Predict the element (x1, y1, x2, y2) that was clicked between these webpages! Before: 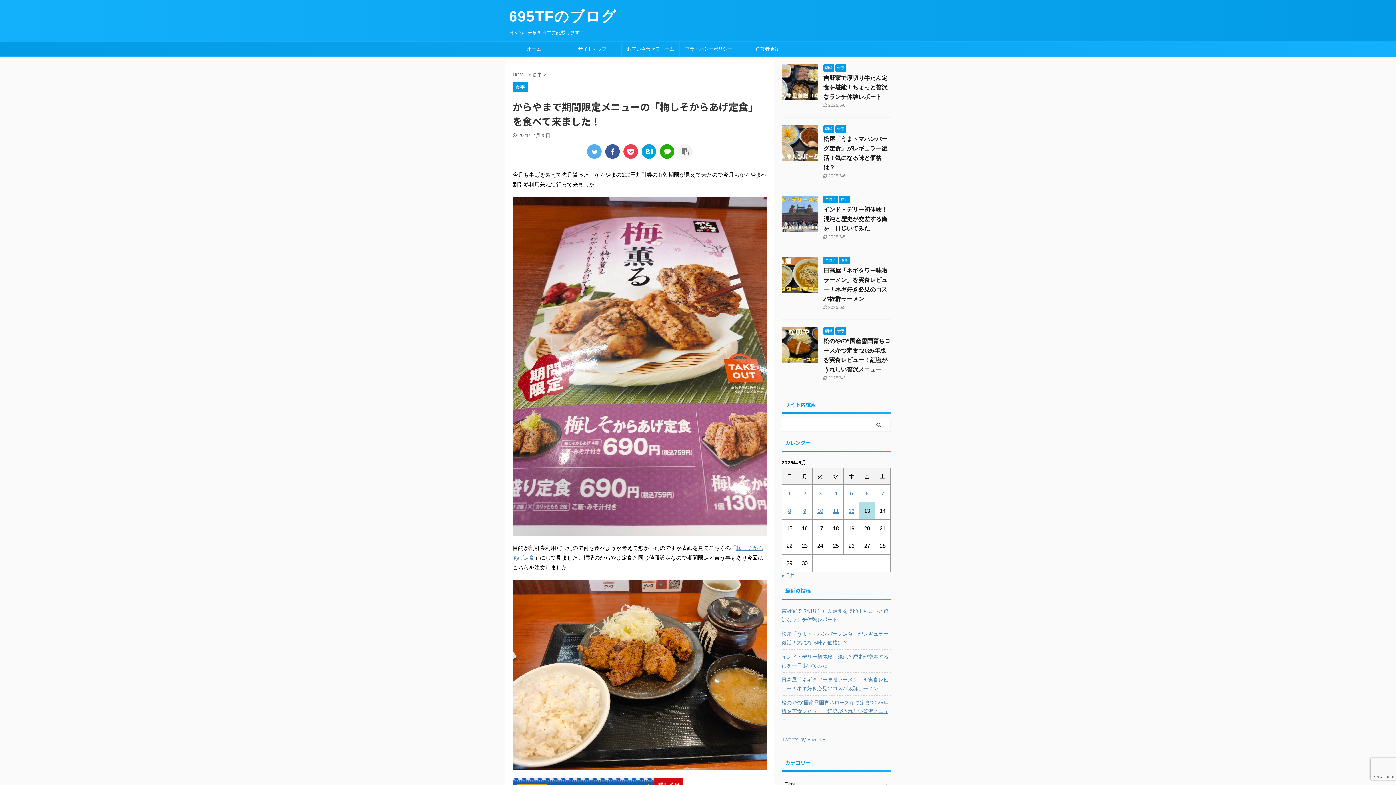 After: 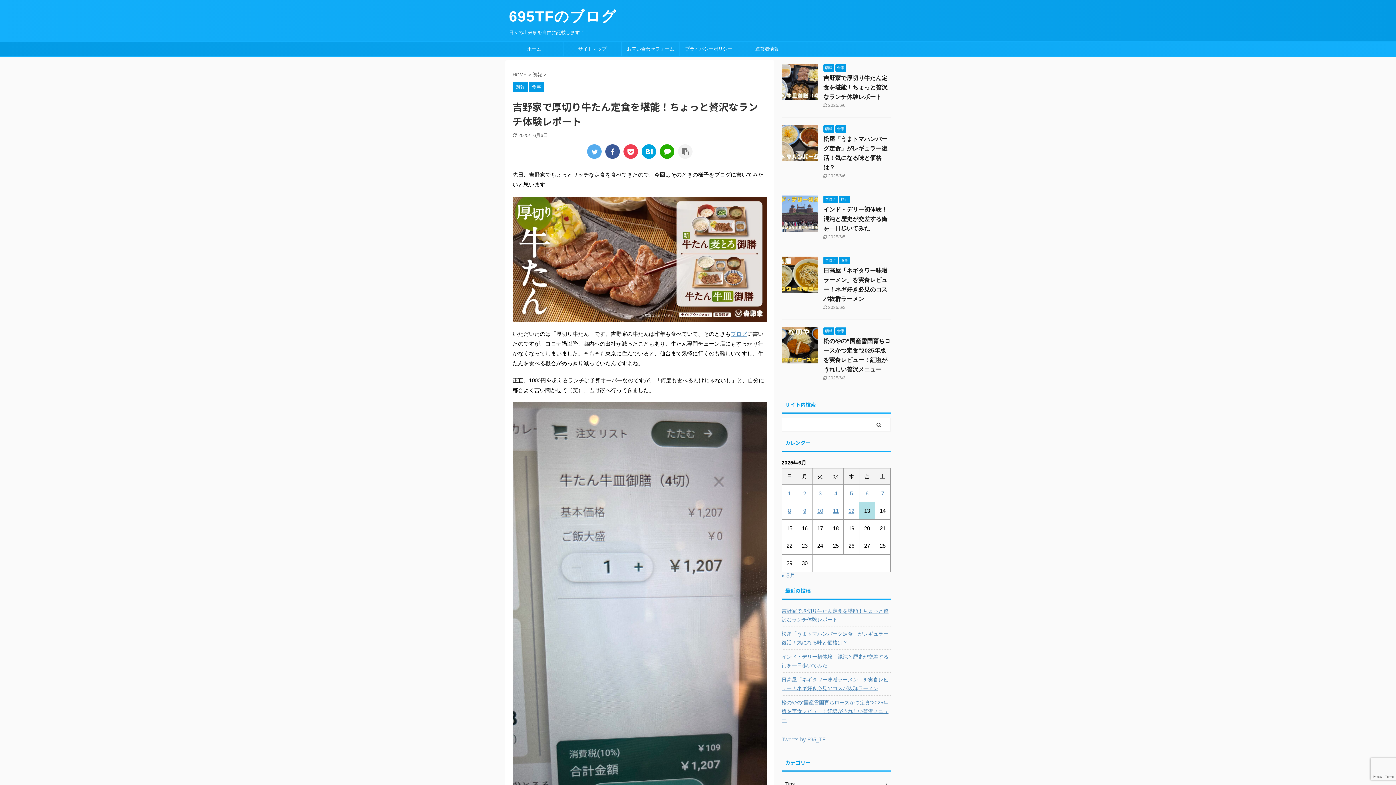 Action: bbox: (781, 604, 890, 625) label: 吉野家で厚切り牛たん定食を堪能！ちょっと贅沢なランチ体験レポート